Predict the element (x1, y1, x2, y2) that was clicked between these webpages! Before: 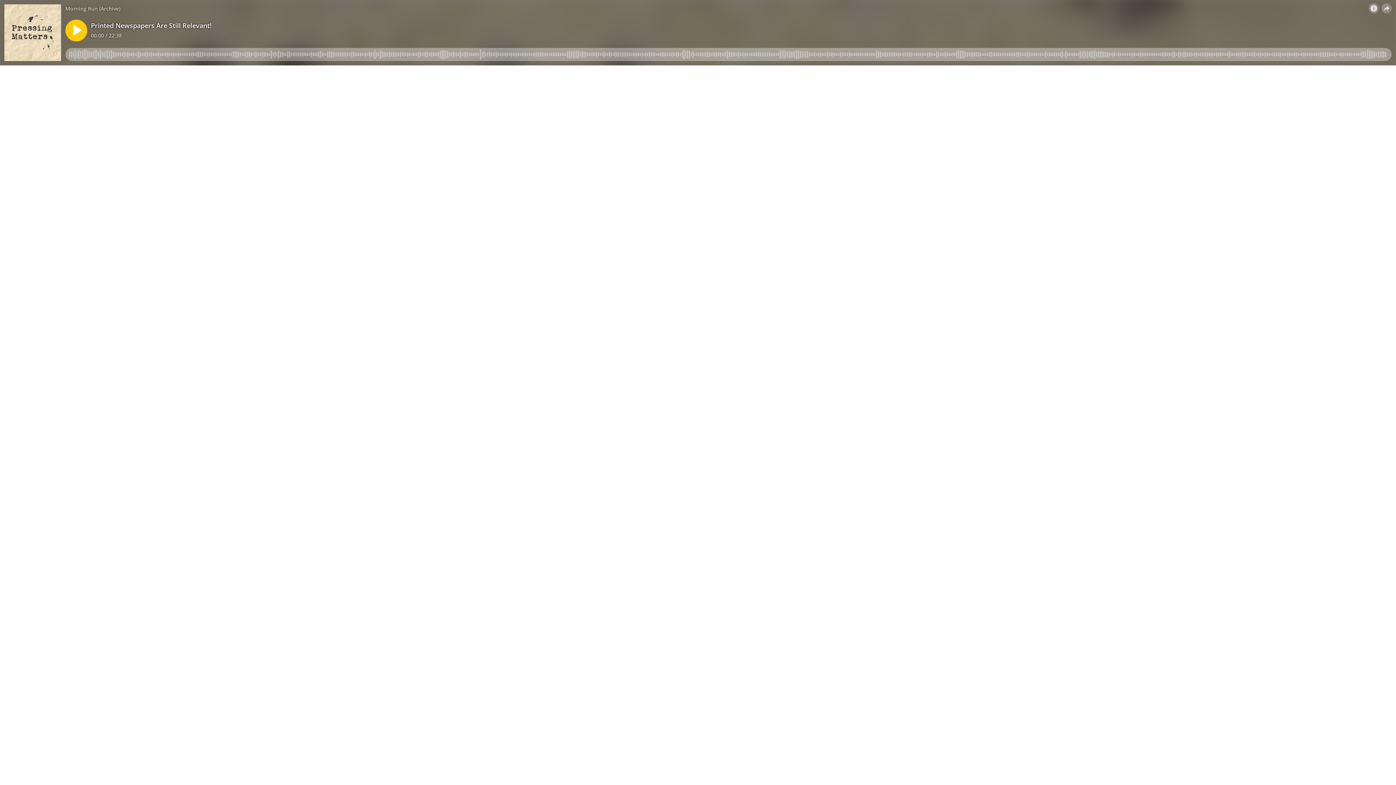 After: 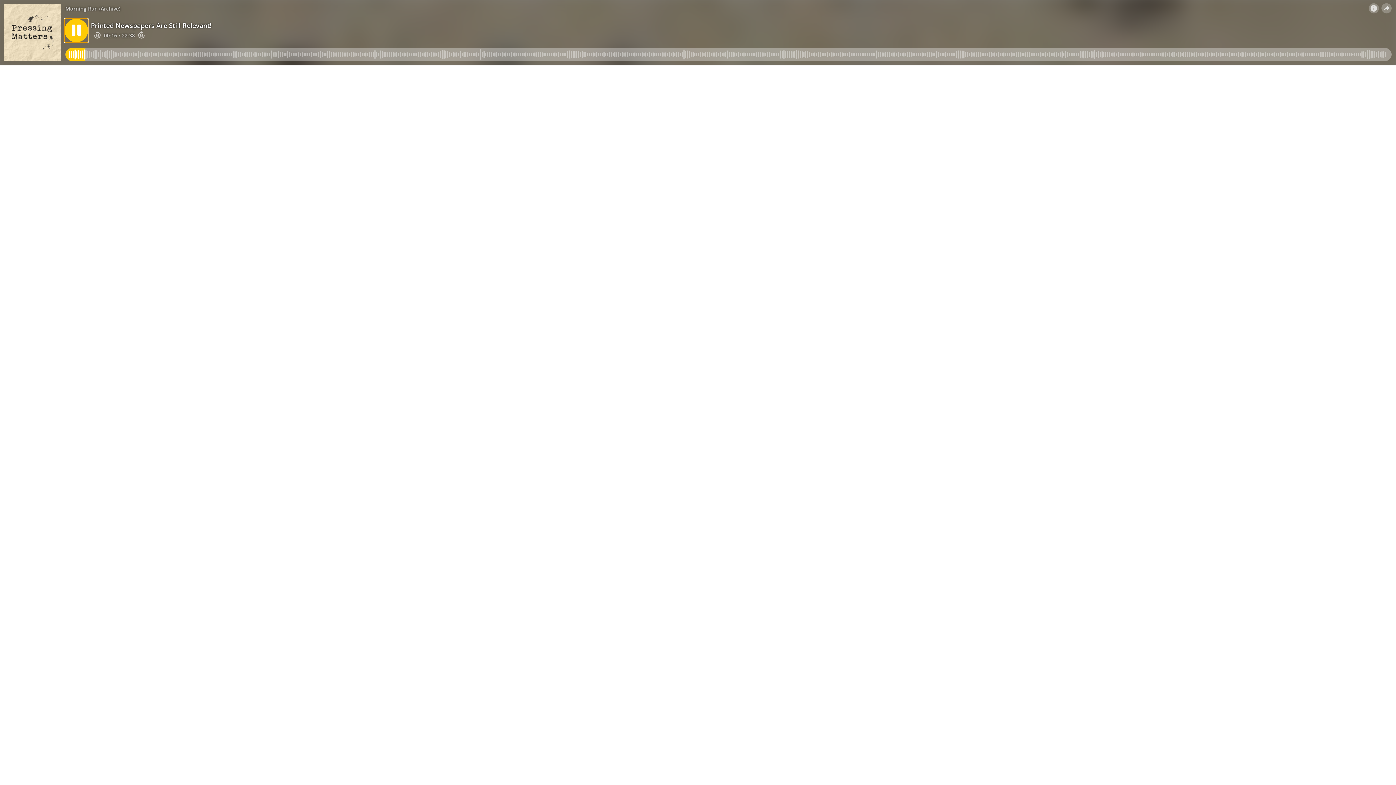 Action: bbox: (65, 19, 87, 41)